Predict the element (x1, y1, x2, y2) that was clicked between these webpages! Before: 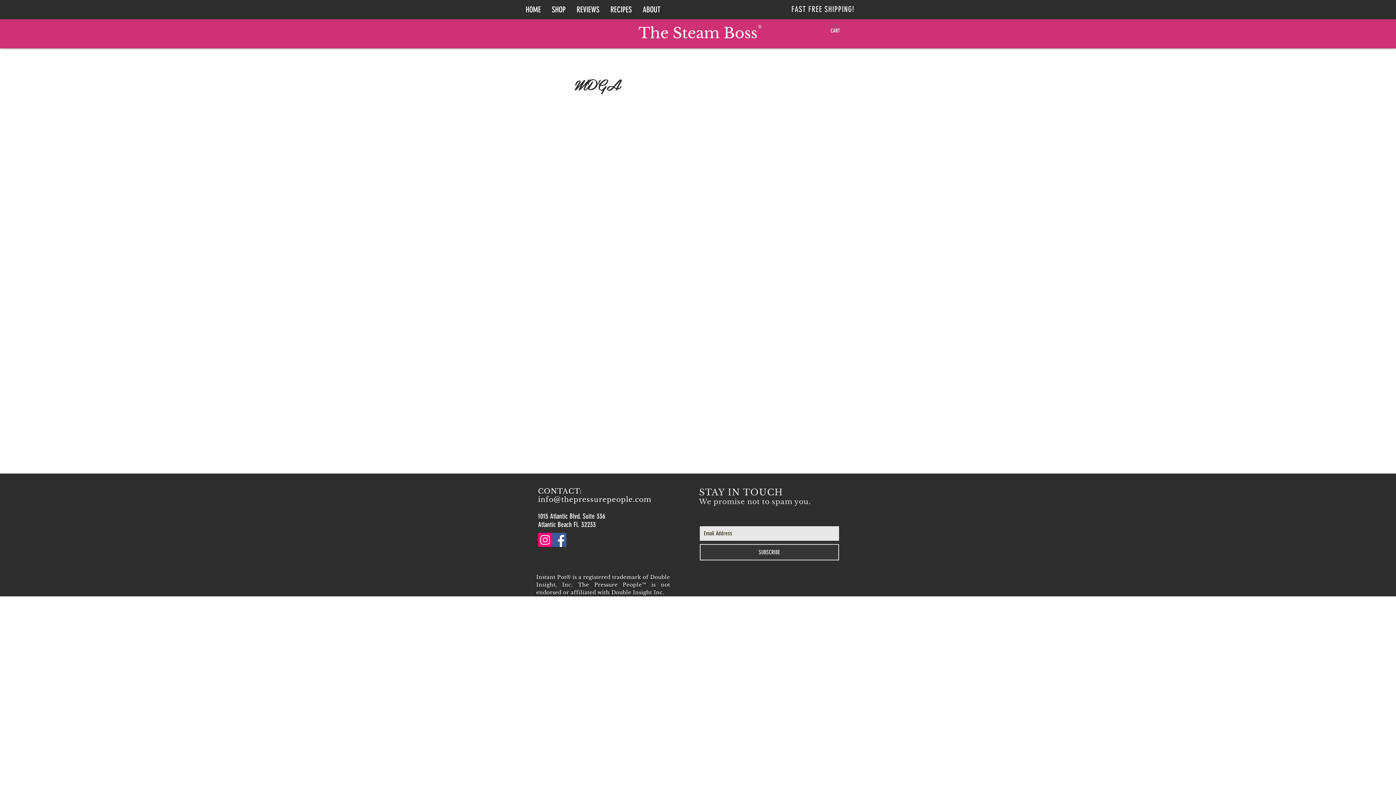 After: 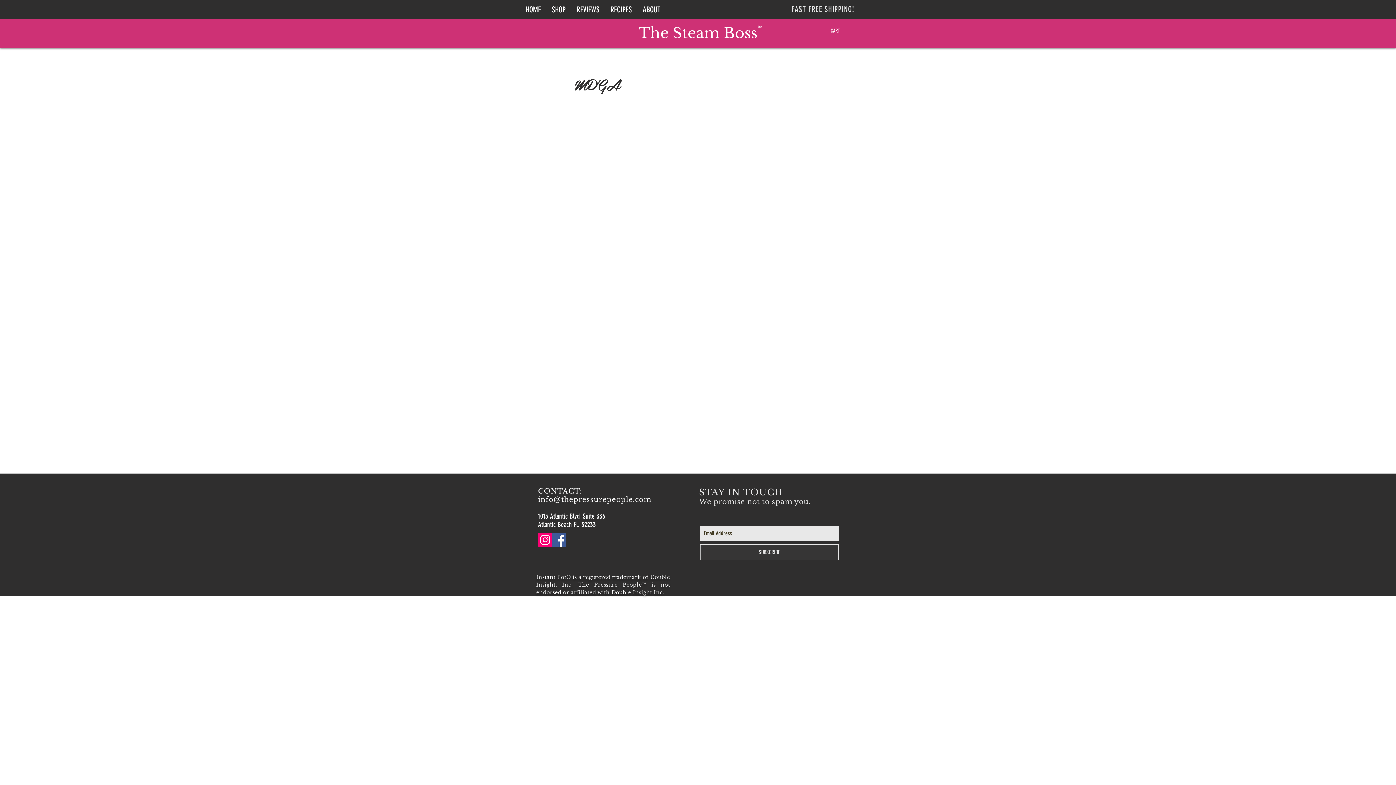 Action: bbox: (538, 533, 552, 547) label: Instagram Social Icon